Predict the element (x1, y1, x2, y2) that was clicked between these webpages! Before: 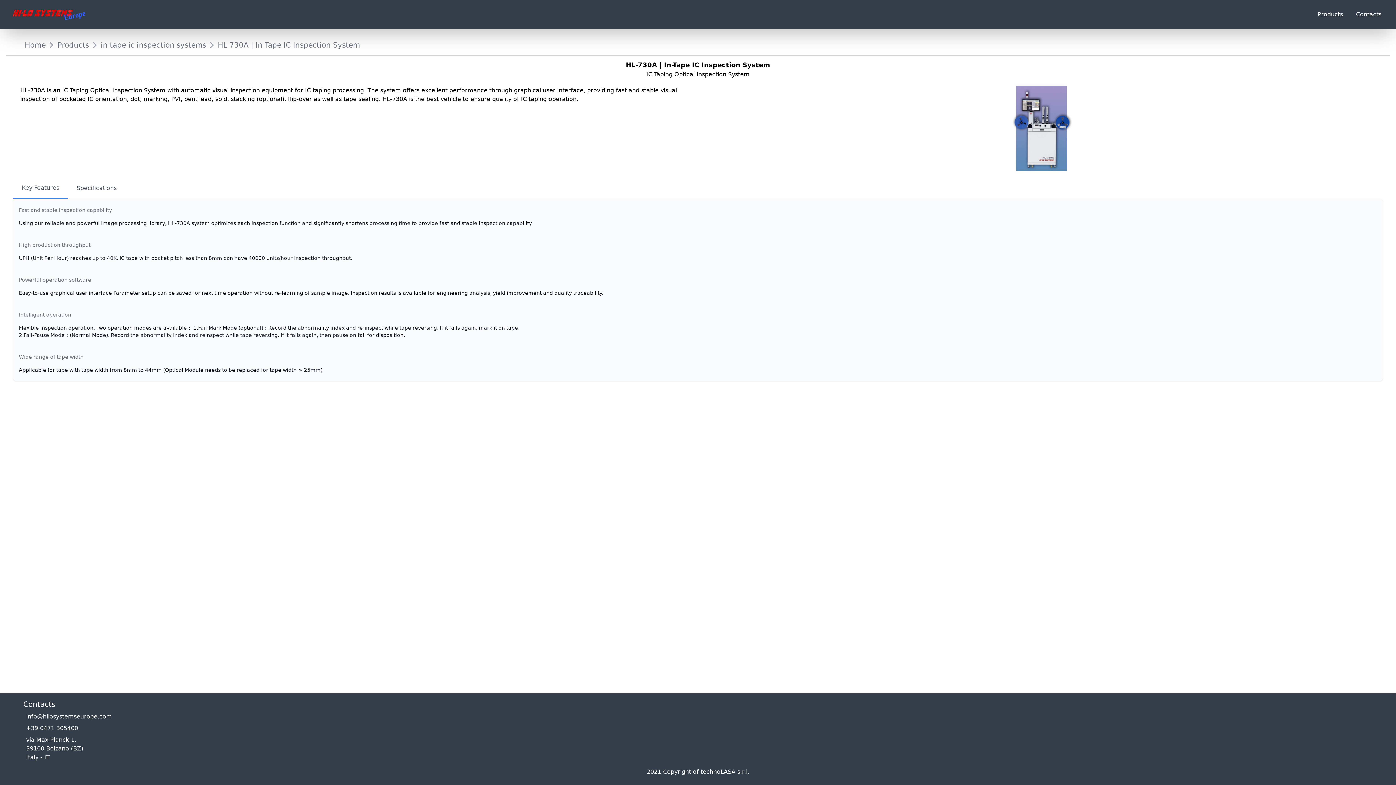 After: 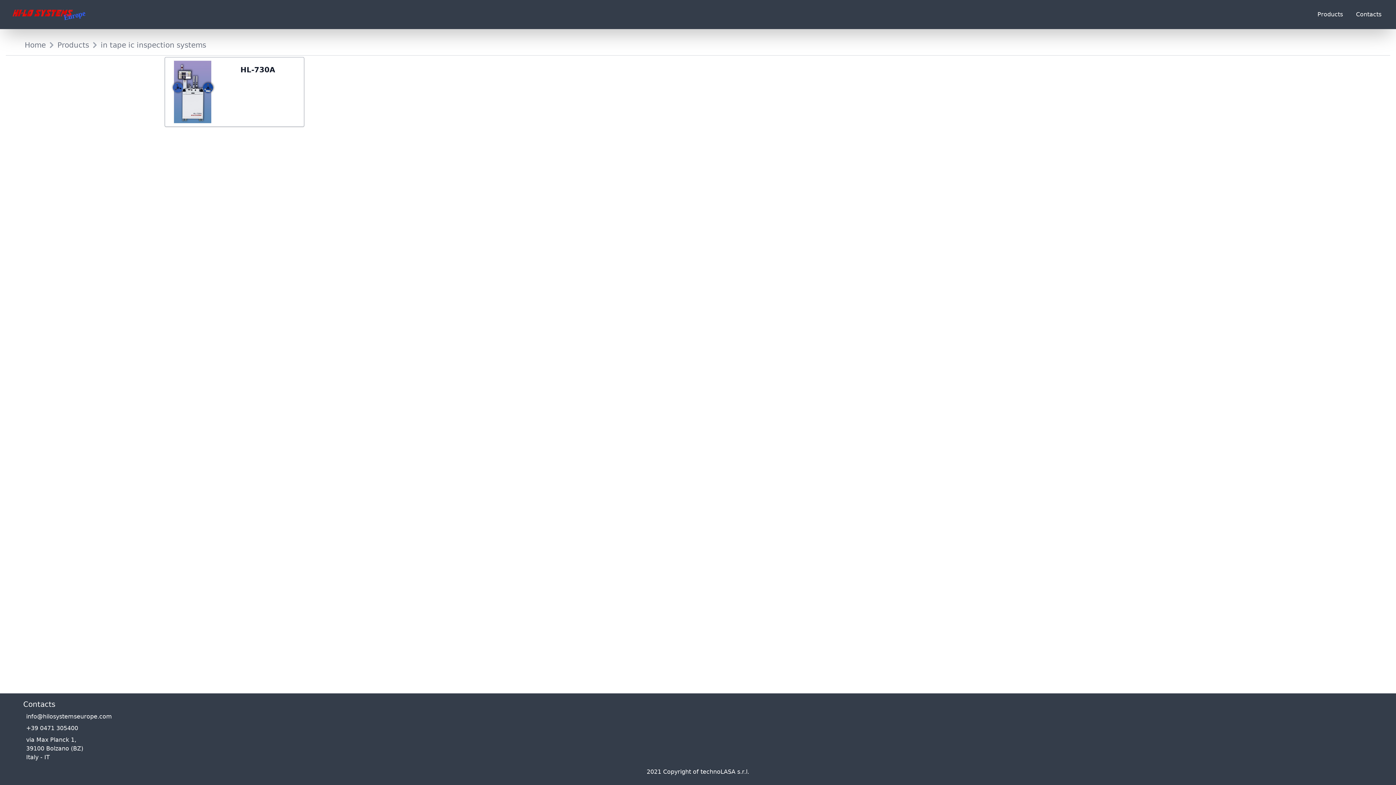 Action: label: in tape ic inspection systems bbox: (100, 40, 206, 50)